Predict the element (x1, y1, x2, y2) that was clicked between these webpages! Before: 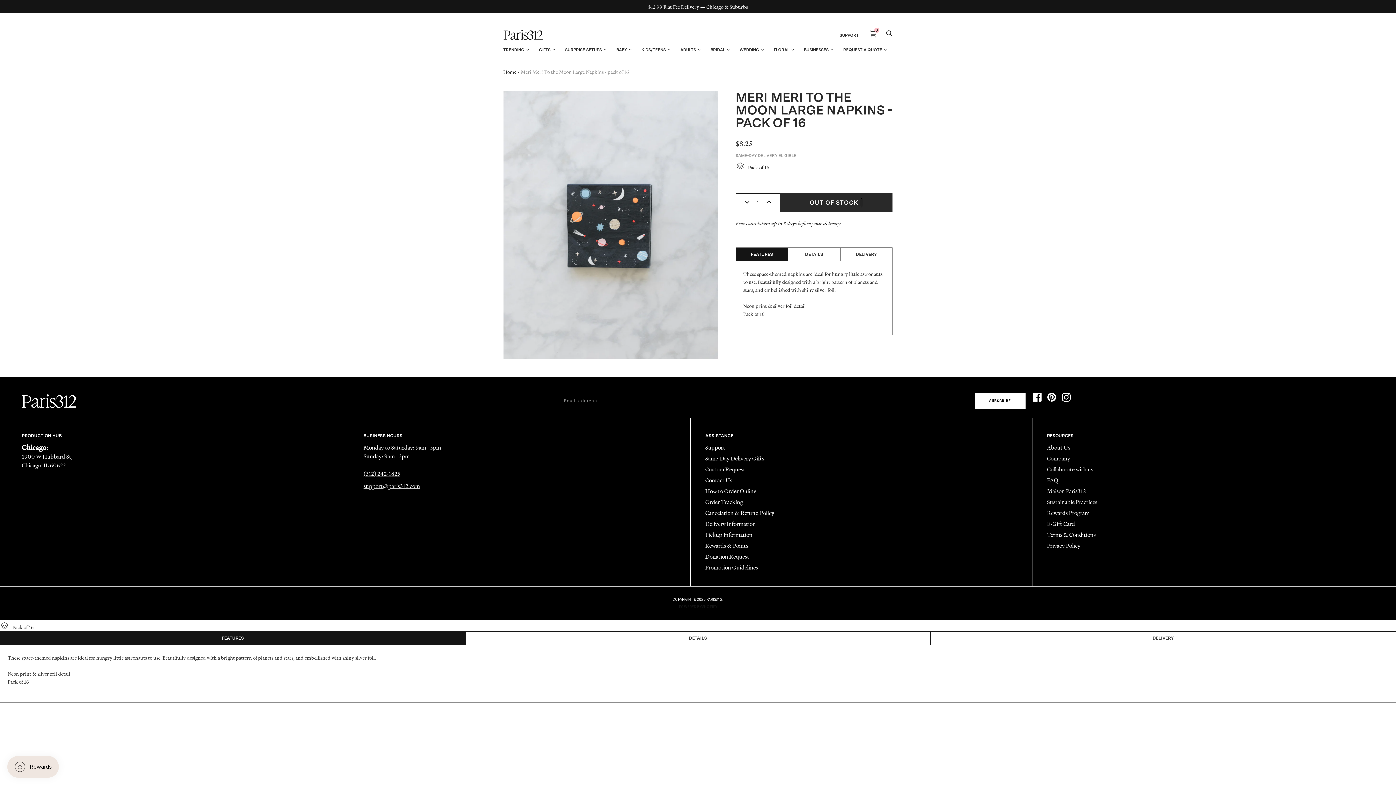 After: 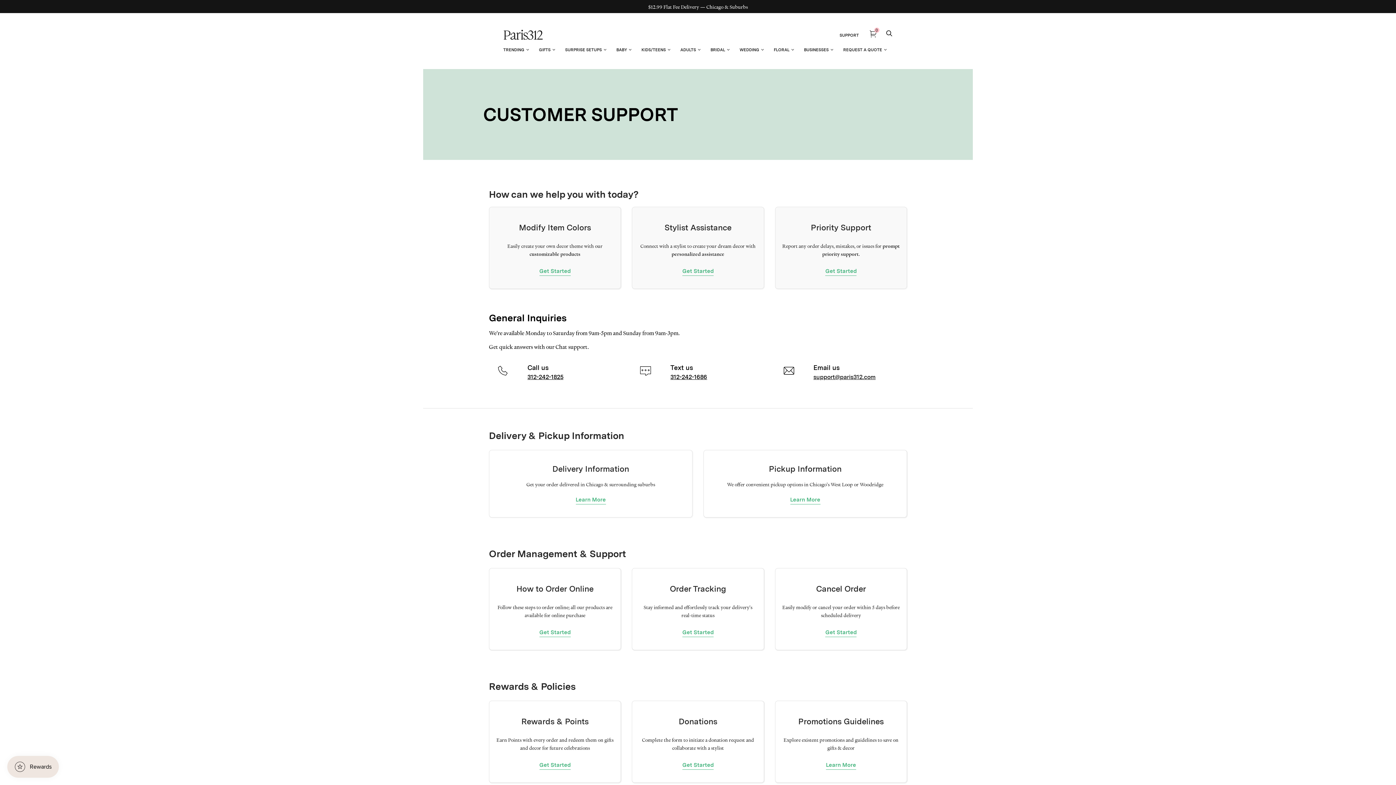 Action: label: SUPPORT bbox: (839, 32, 859, 37)